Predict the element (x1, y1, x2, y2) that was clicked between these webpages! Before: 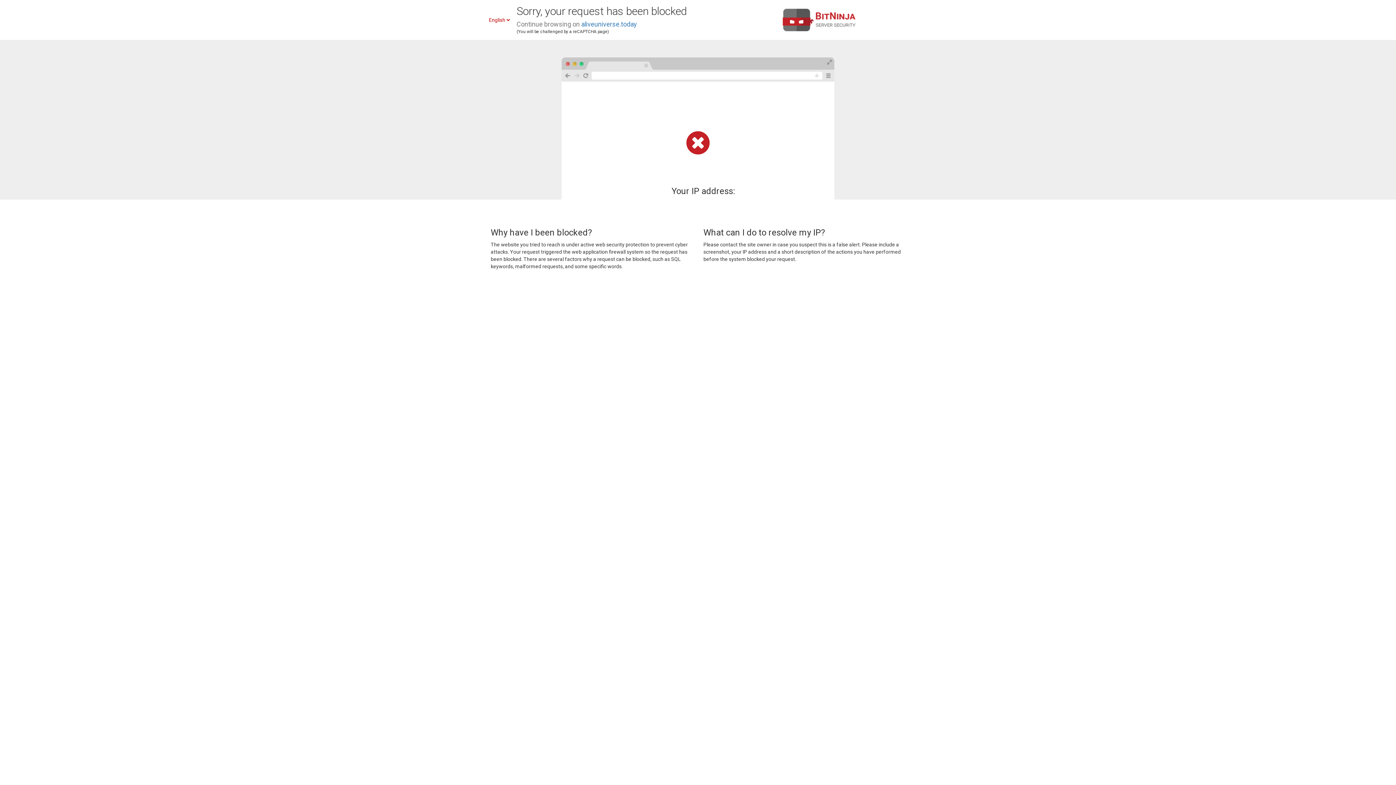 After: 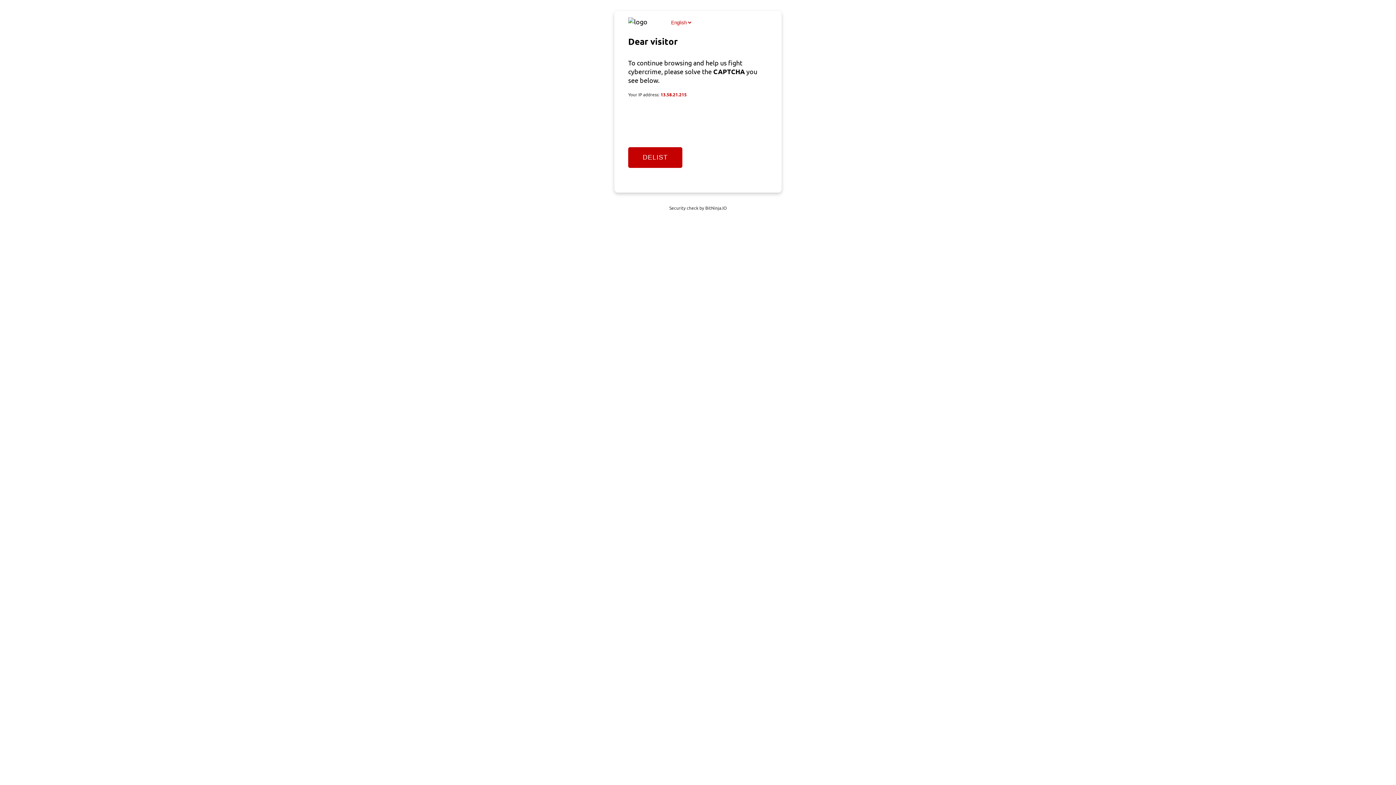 Action: bbox: (581, 20, 637, 28) label: aliveuniverse.today